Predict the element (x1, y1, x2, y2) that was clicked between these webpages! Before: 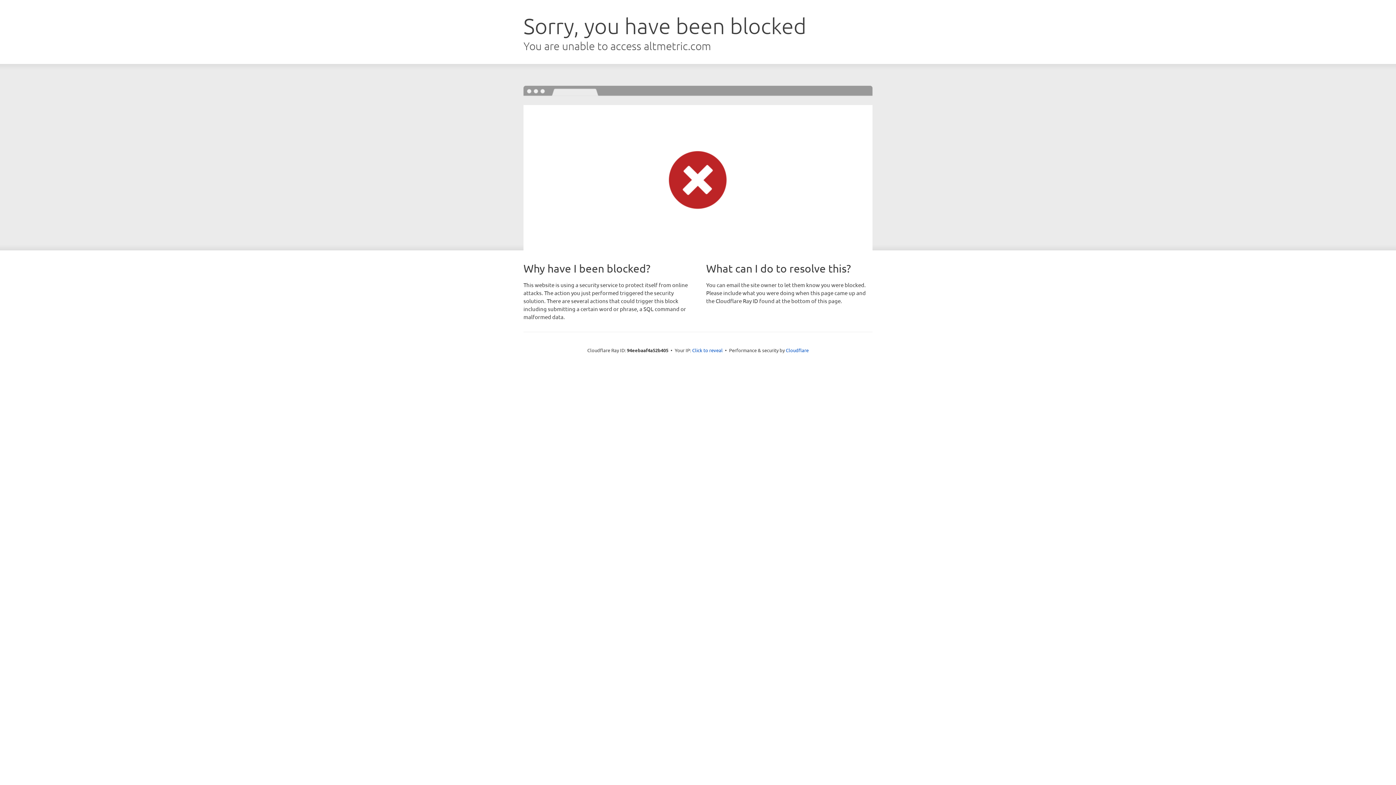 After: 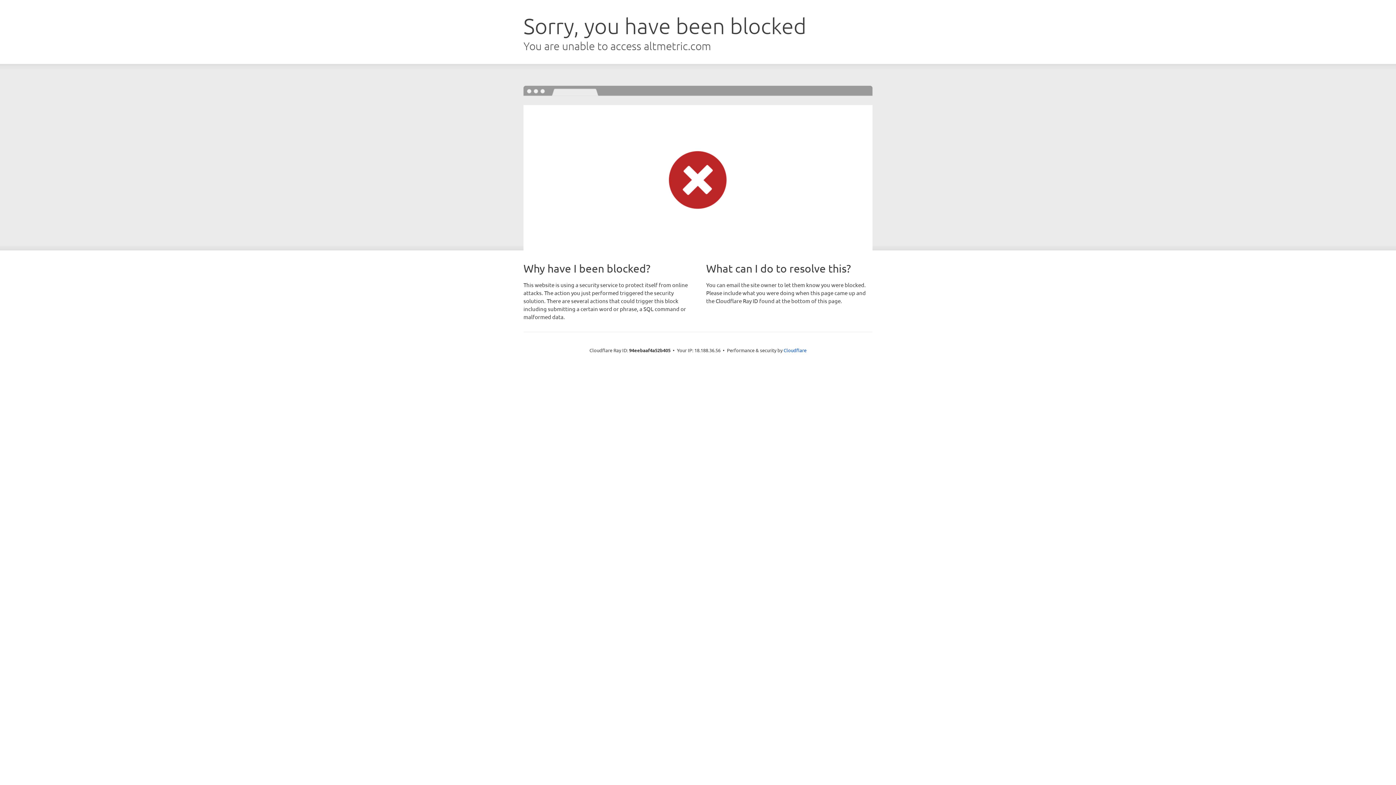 Action: bbox: (692, 346, 722, 353) label: Click to reveal